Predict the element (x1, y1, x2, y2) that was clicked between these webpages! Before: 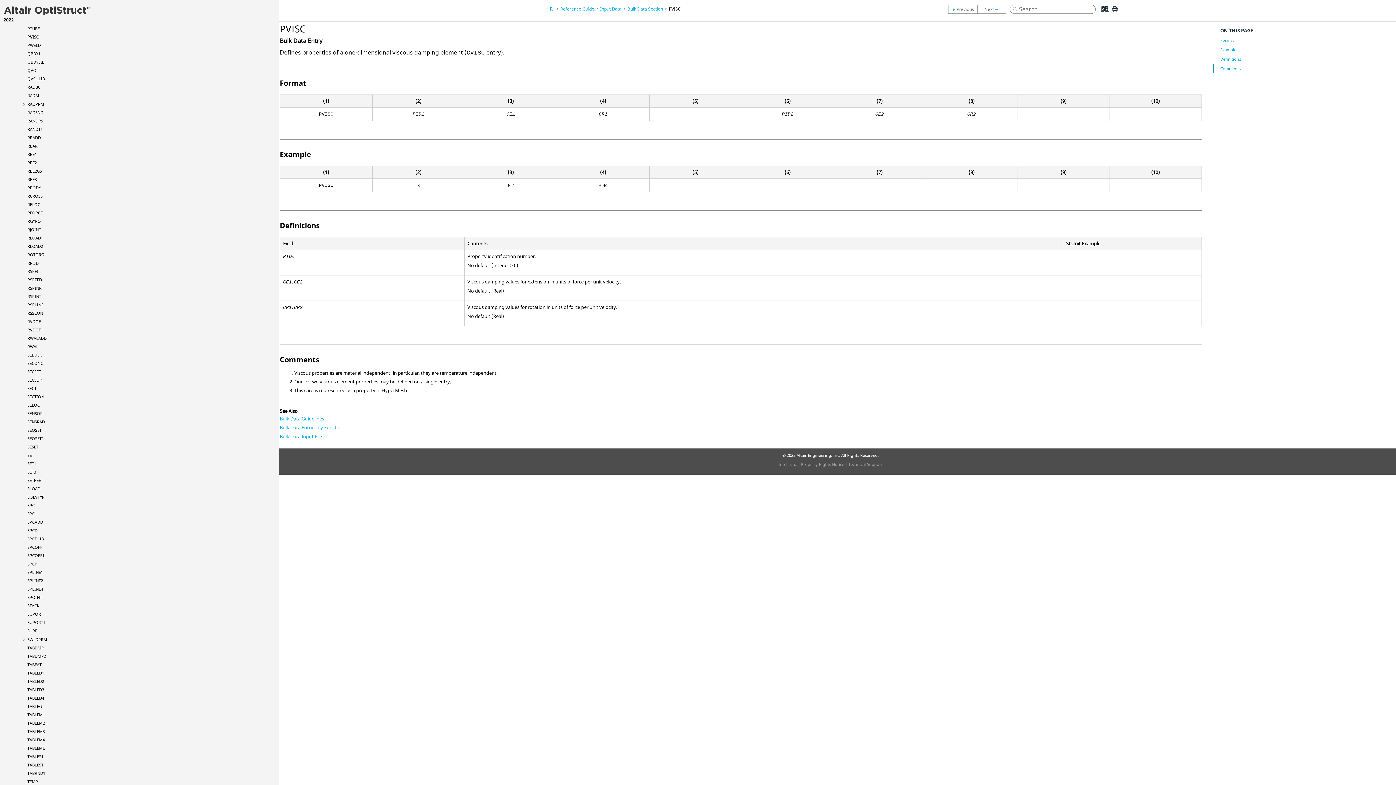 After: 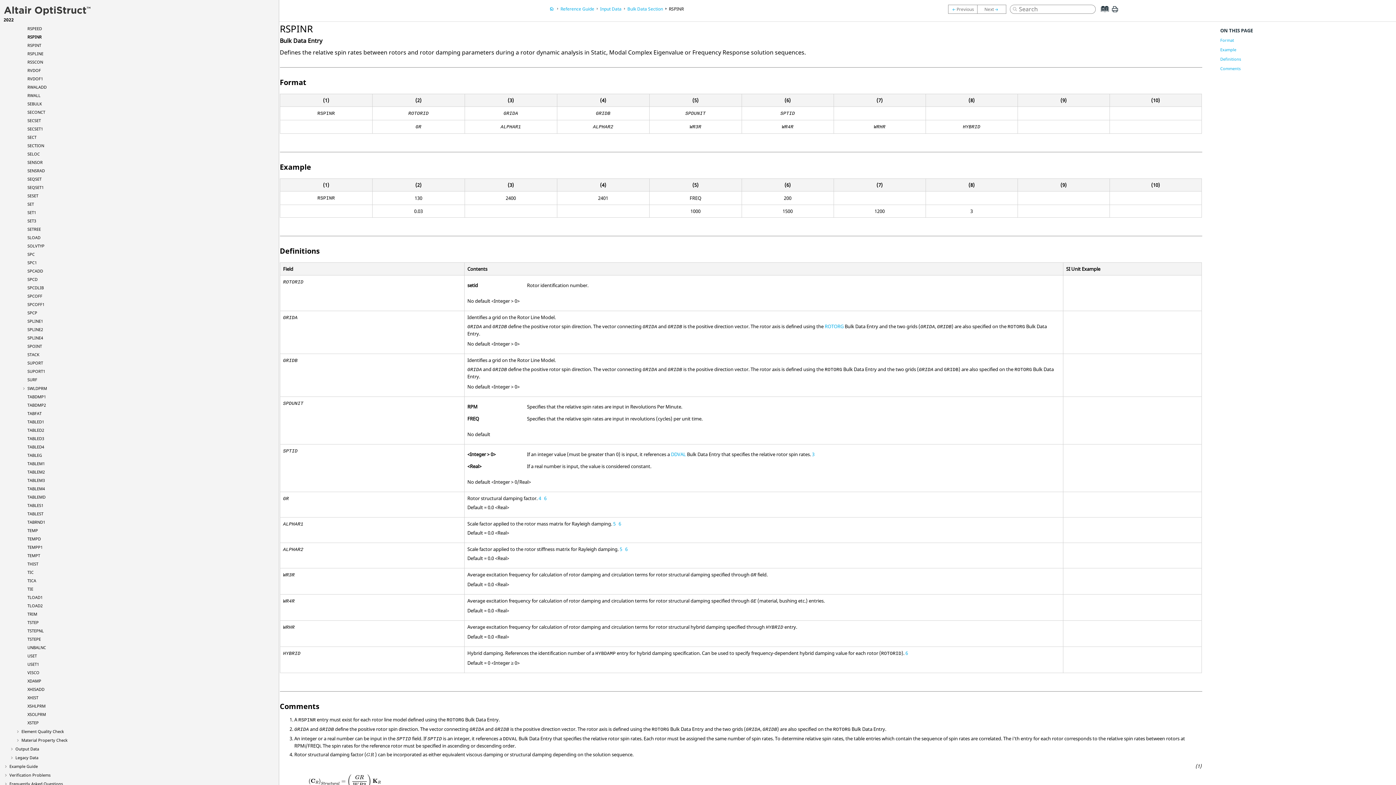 Action: label: RSPINR bbox: (27, 285, 41, 290)